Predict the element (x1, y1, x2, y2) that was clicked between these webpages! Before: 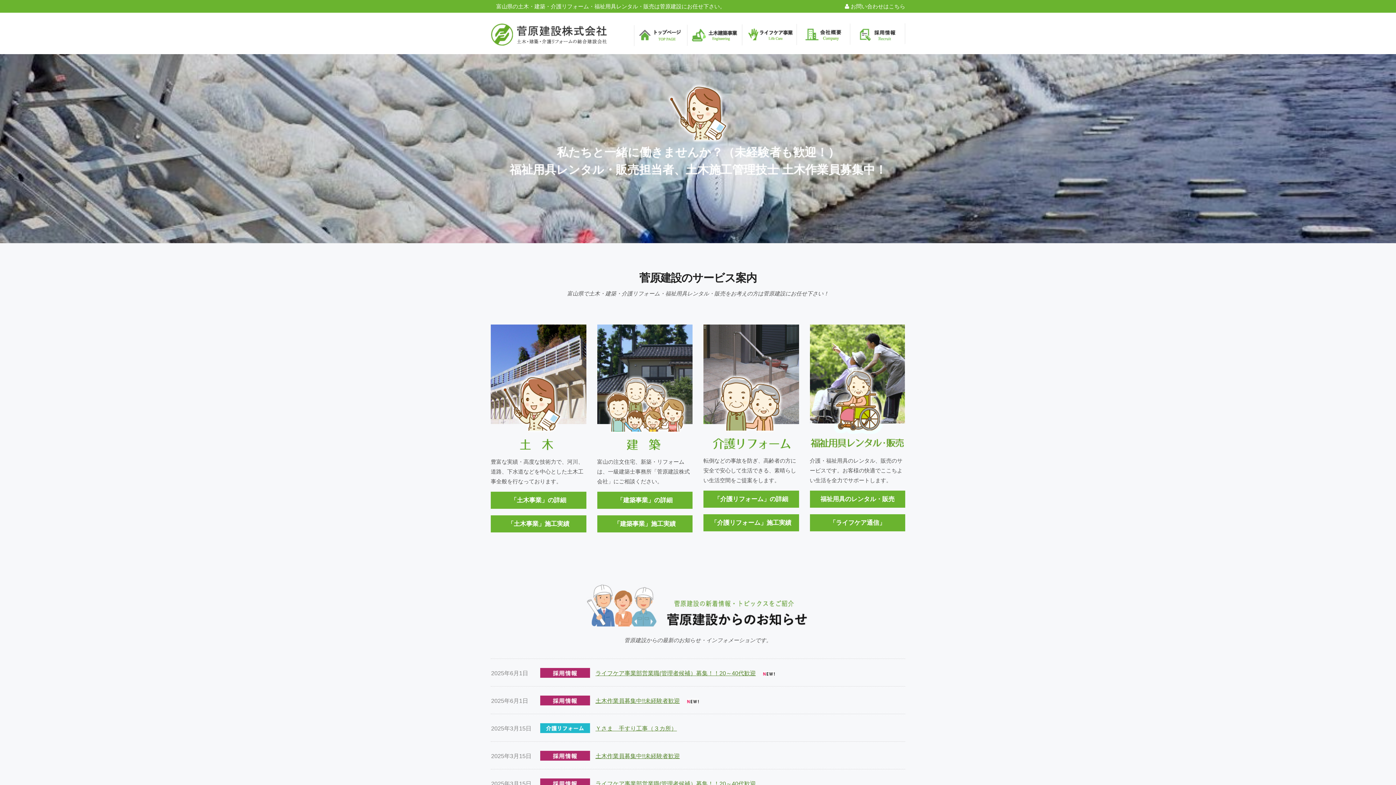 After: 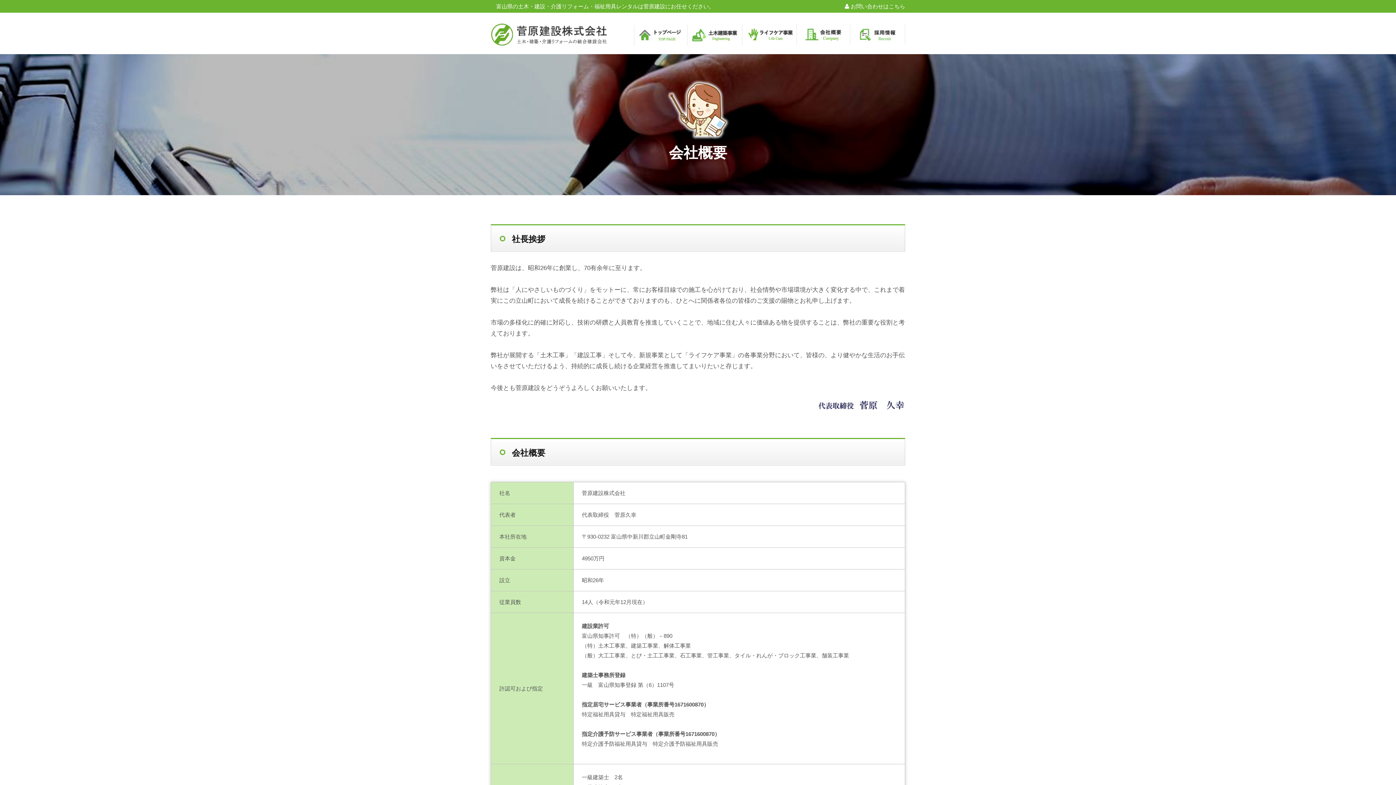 Action: bbox: (798, 23, 850, 46)